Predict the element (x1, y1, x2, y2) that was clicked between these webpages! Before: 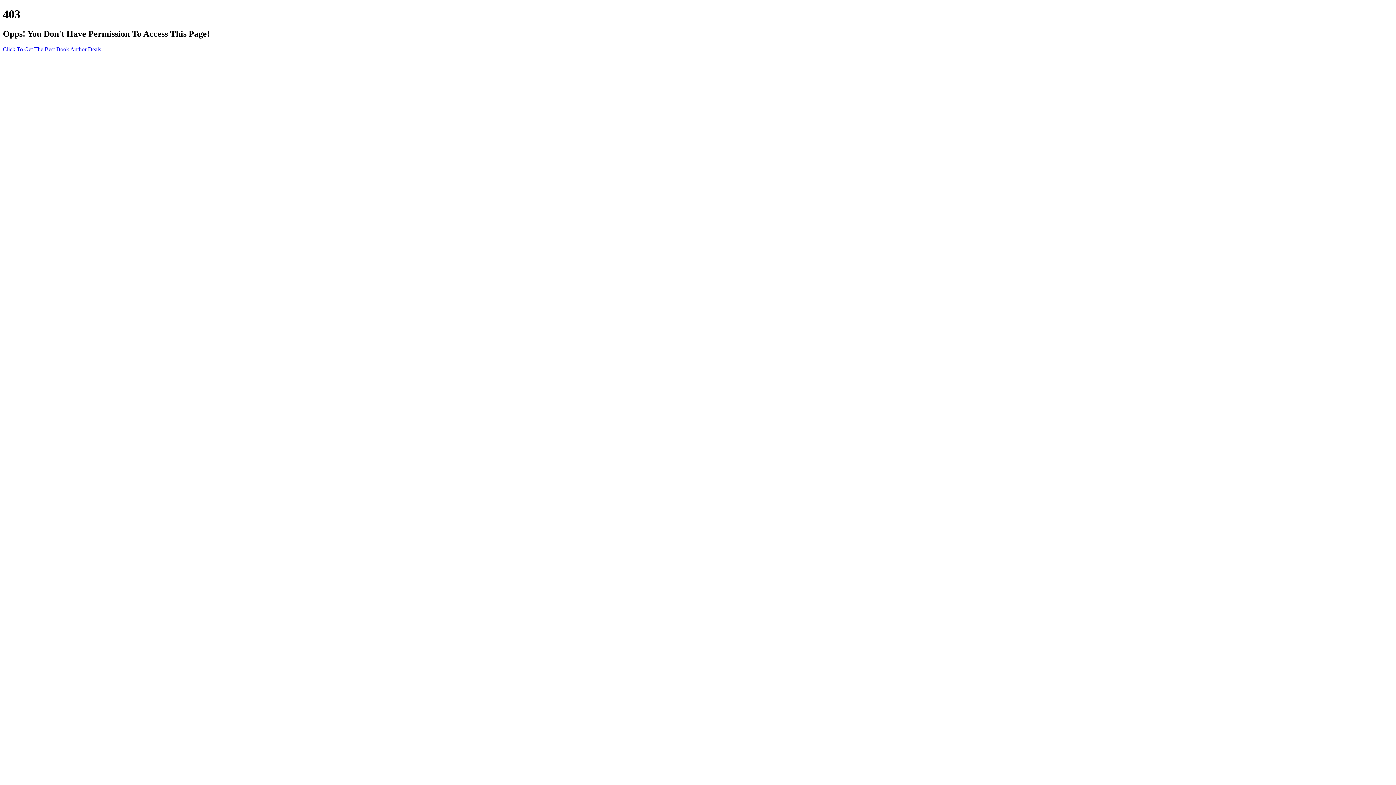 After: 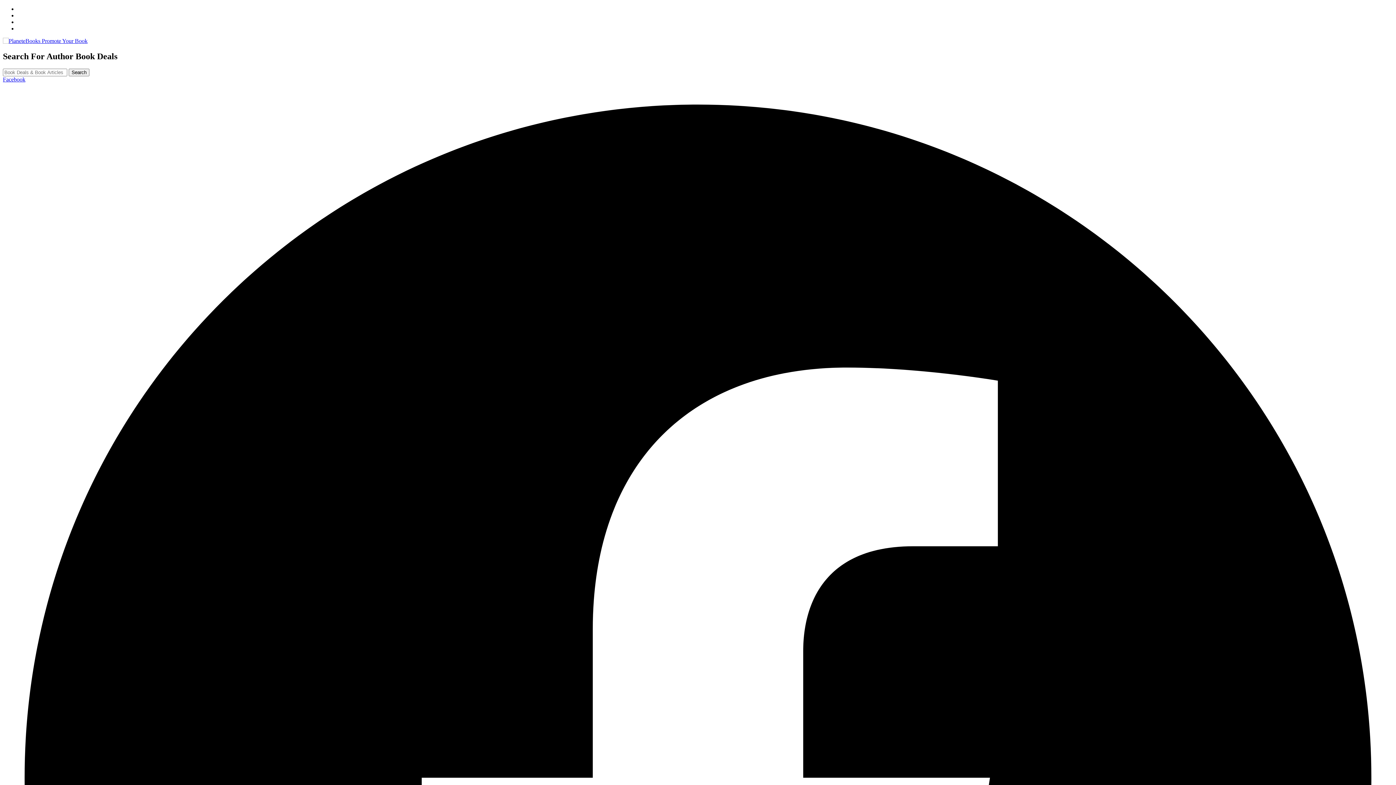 Action: label: Click To Get The Best Book Author Deals bbox: (2, 46, 101, 52)